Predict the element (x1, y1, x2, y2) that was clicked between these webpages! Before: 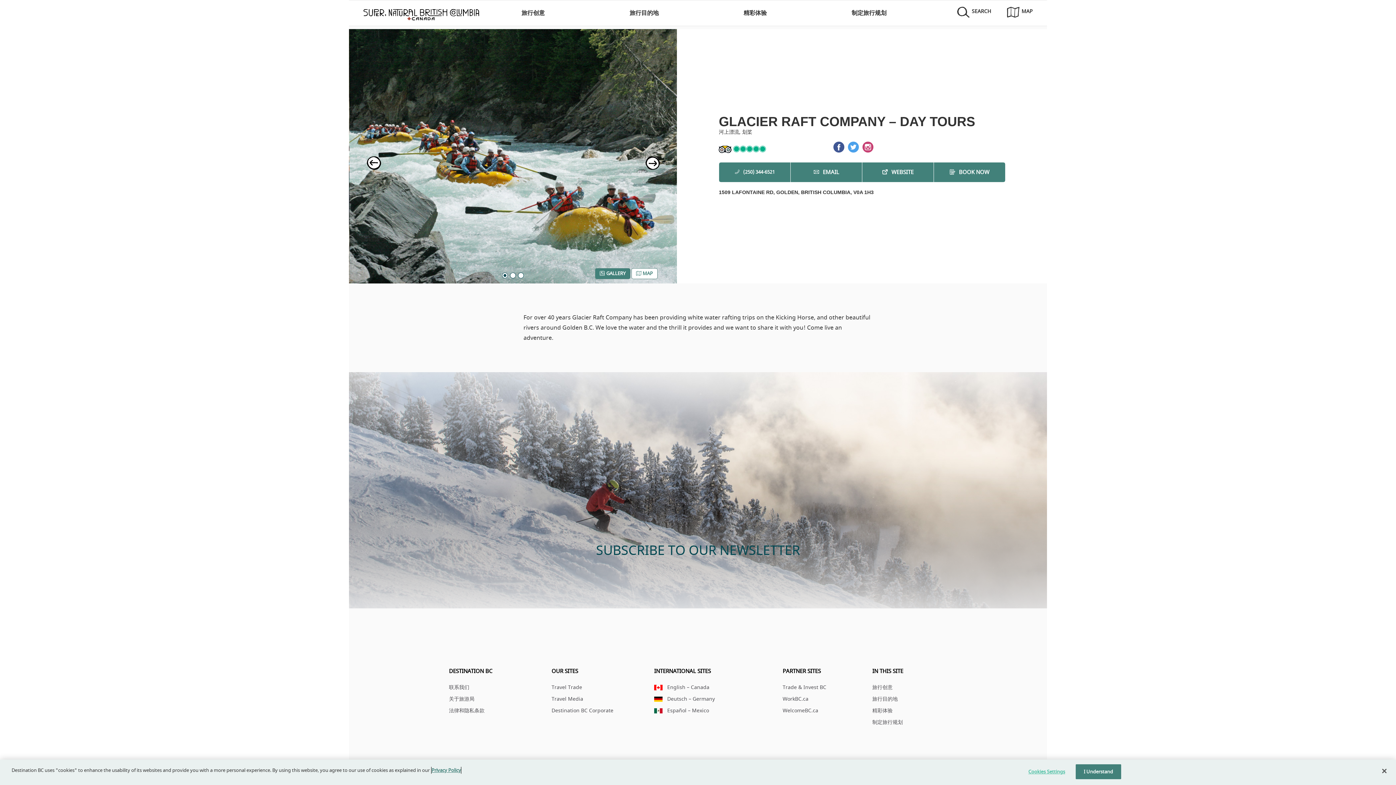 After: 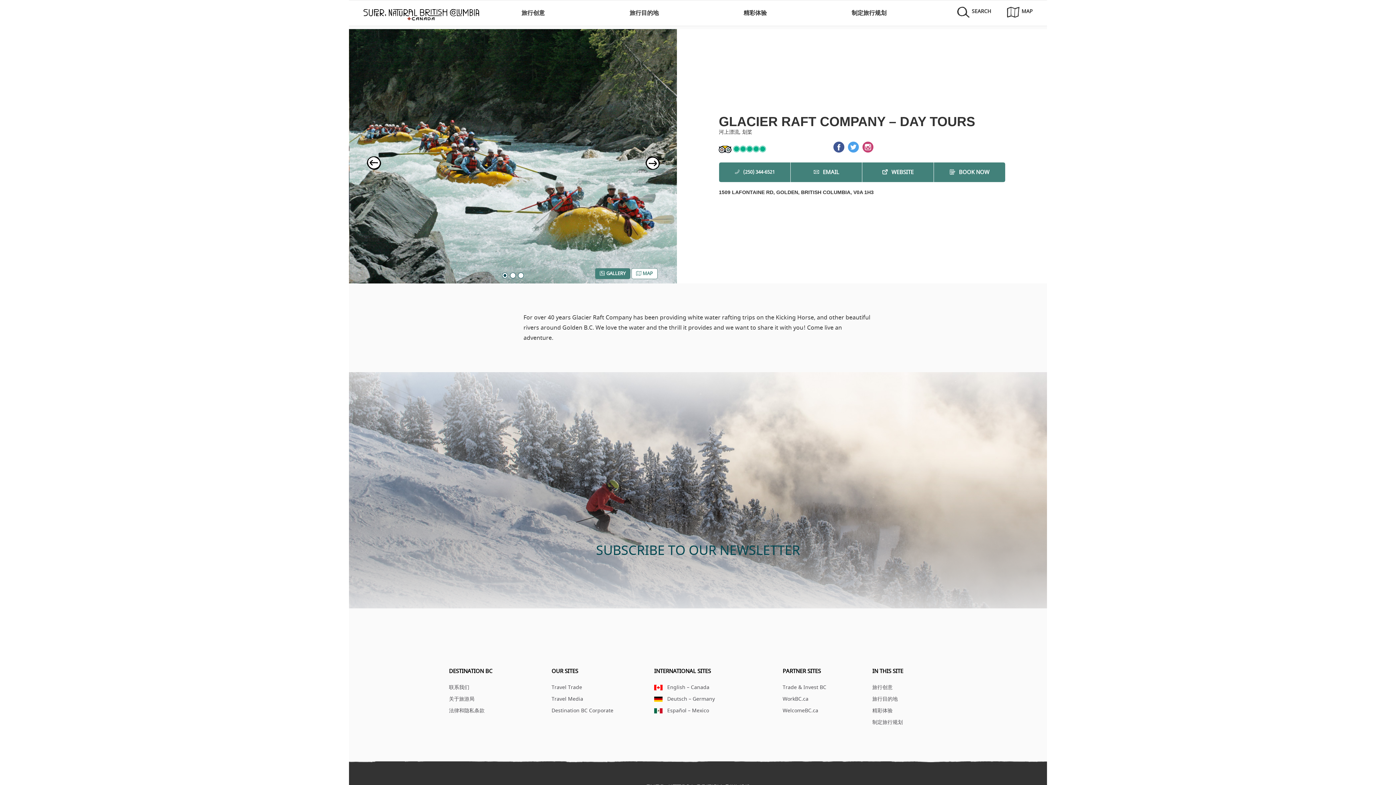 Action: bbox: (1075, 764, 1121, 779) label: I Understand